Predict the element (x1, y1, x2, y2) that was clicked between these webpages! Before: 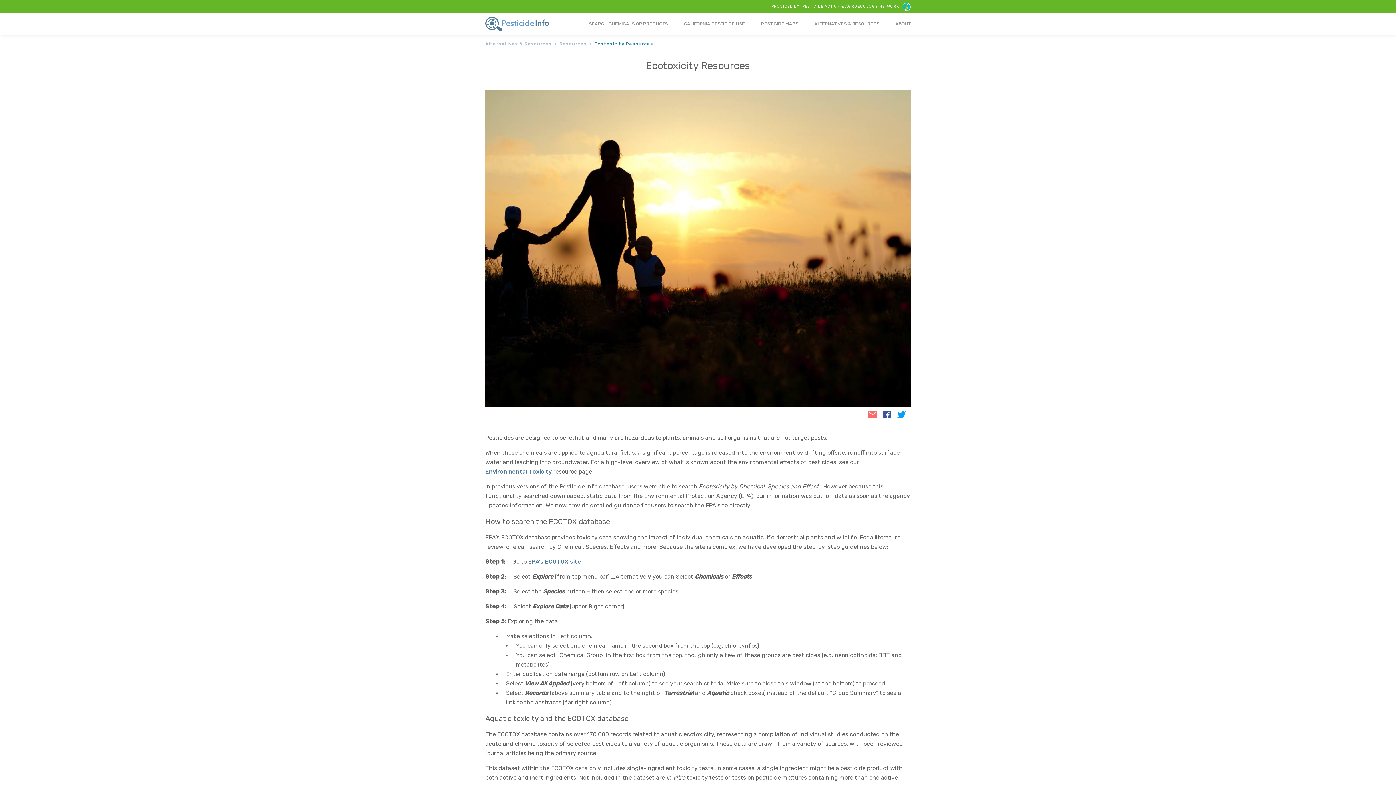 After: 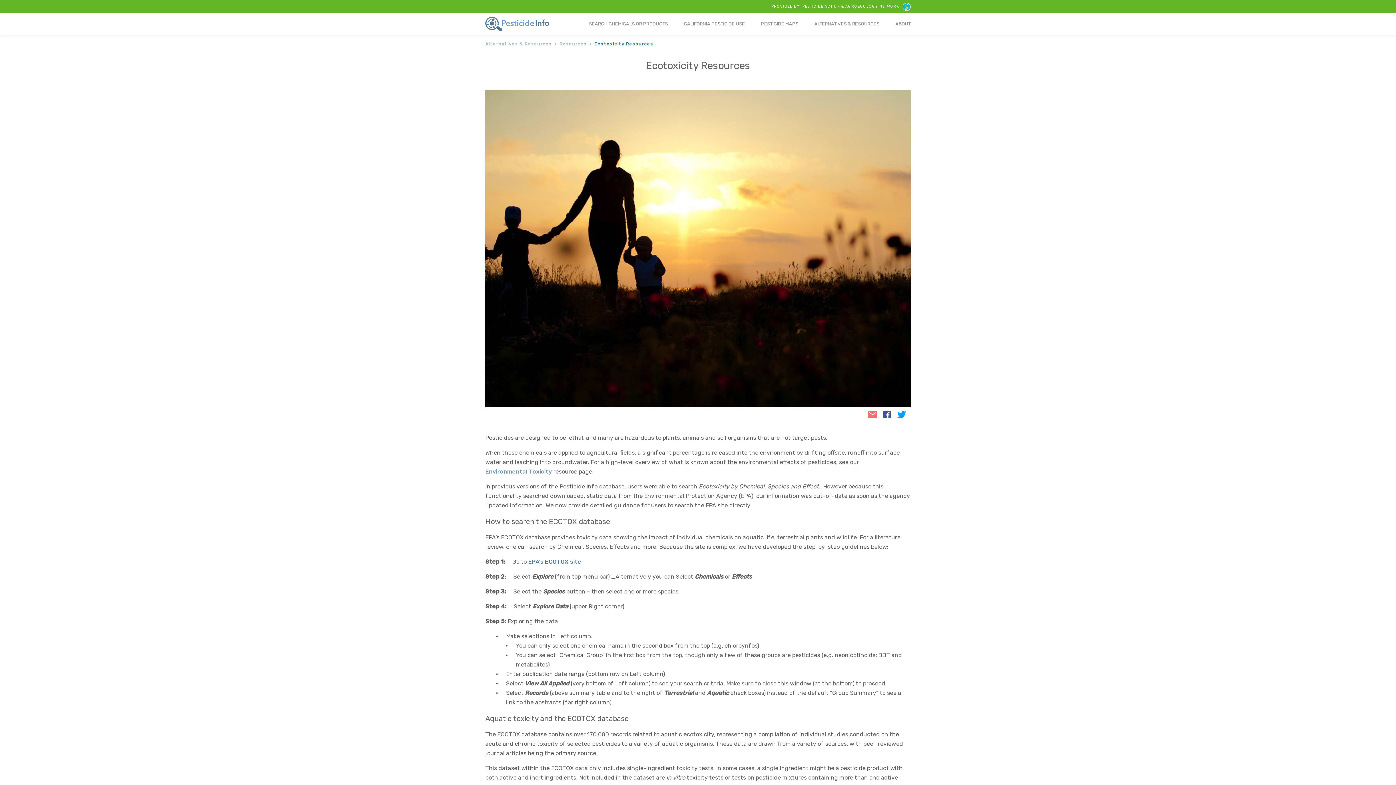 Action: label: Environmental Toxicity bbox: (485, 467, 552, 476)